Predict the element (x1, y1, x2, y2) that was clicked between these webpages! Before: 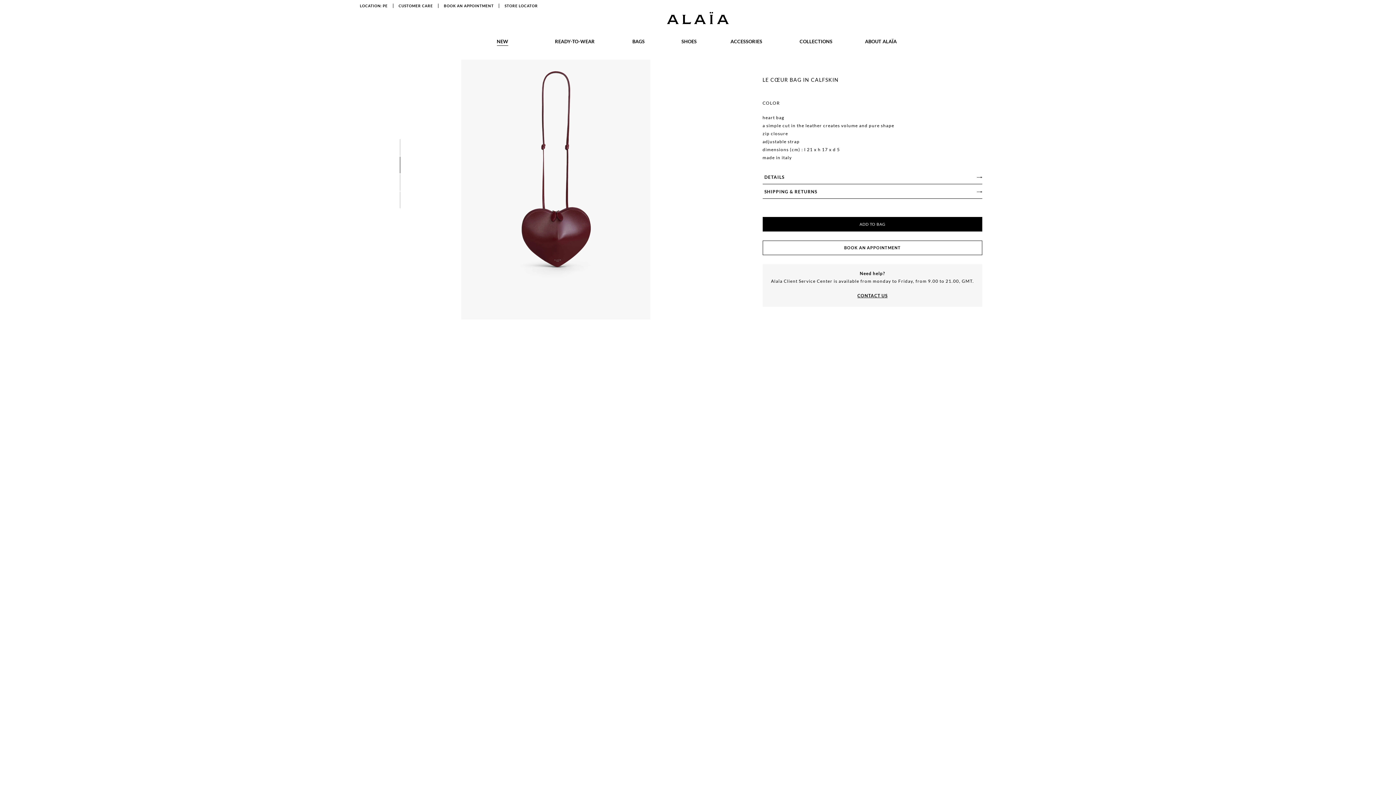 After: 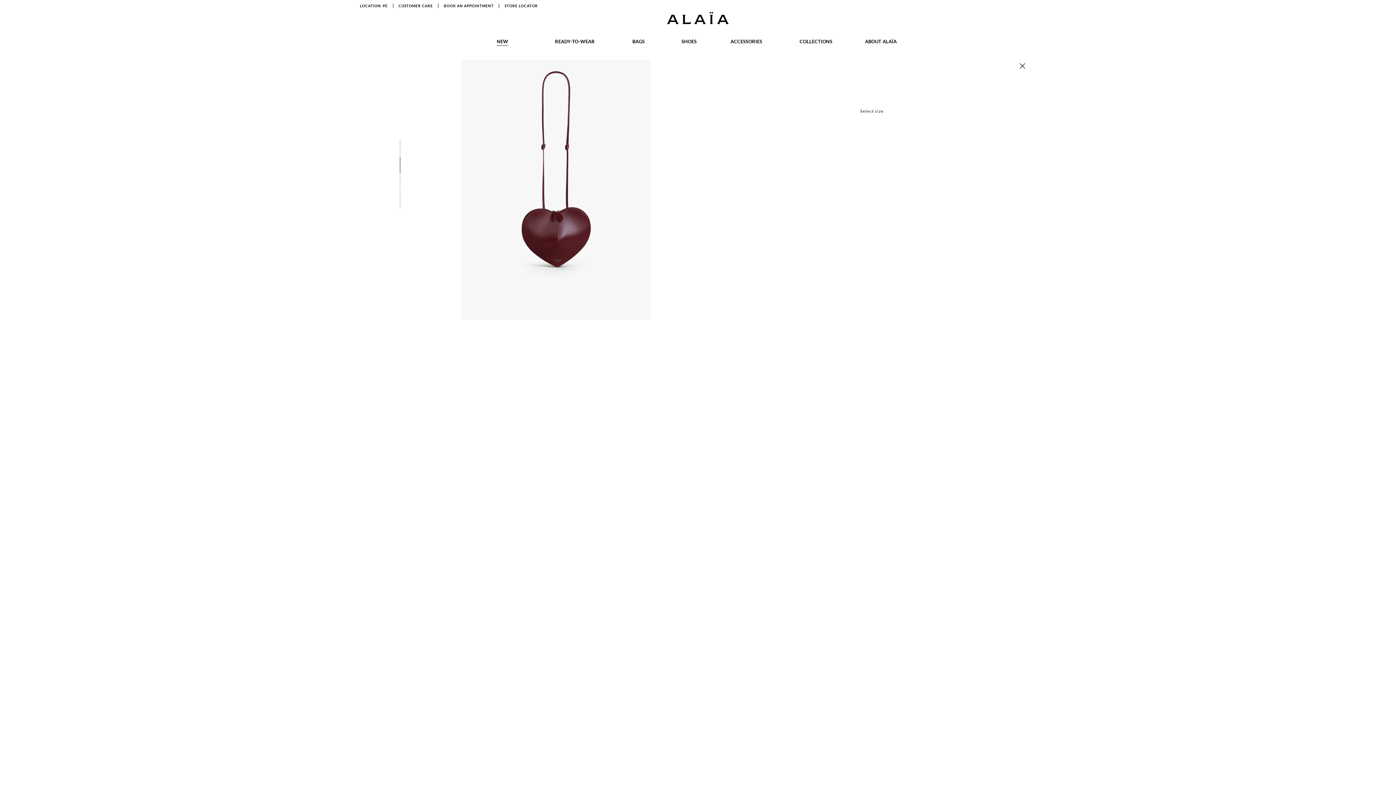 Action: label: ADD TO BAG bbox: (762, 222, 982, 236)